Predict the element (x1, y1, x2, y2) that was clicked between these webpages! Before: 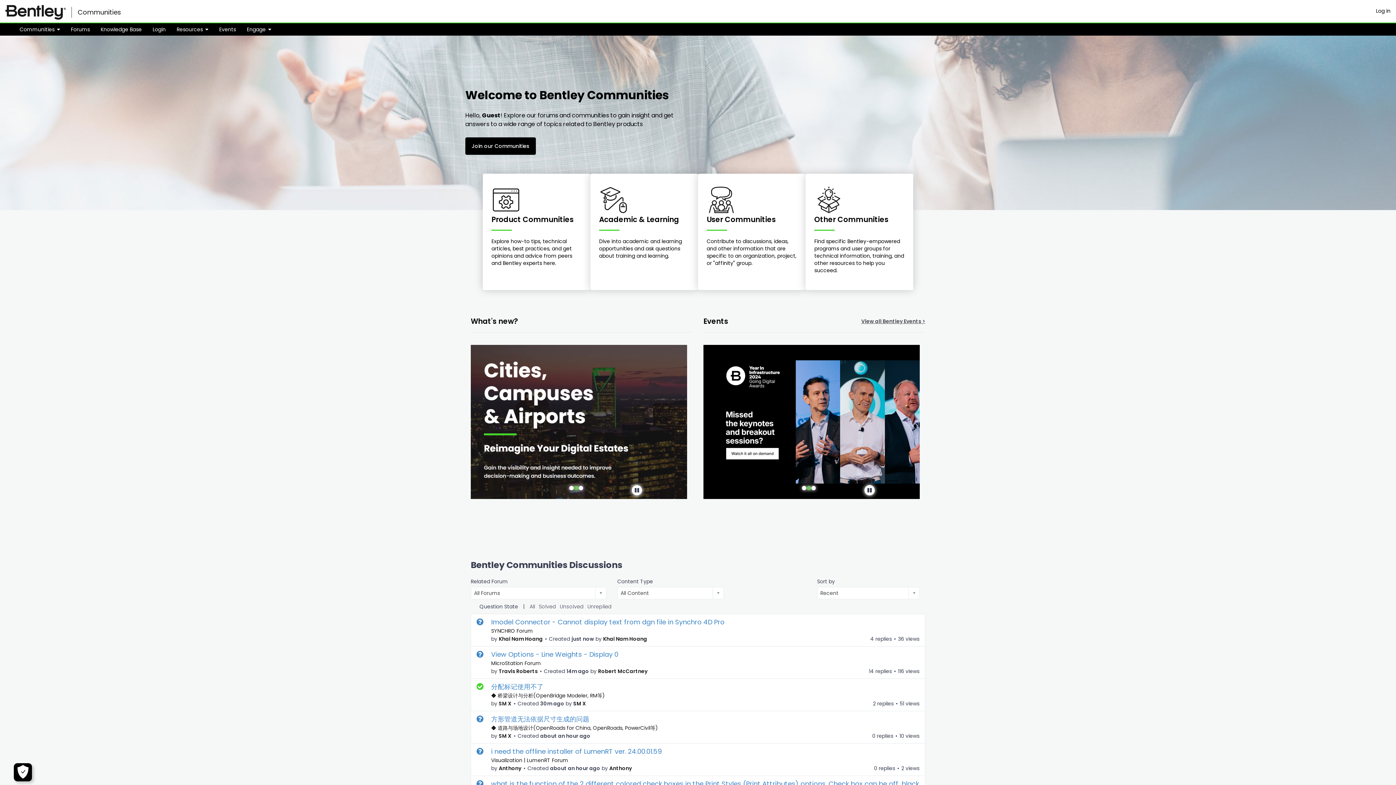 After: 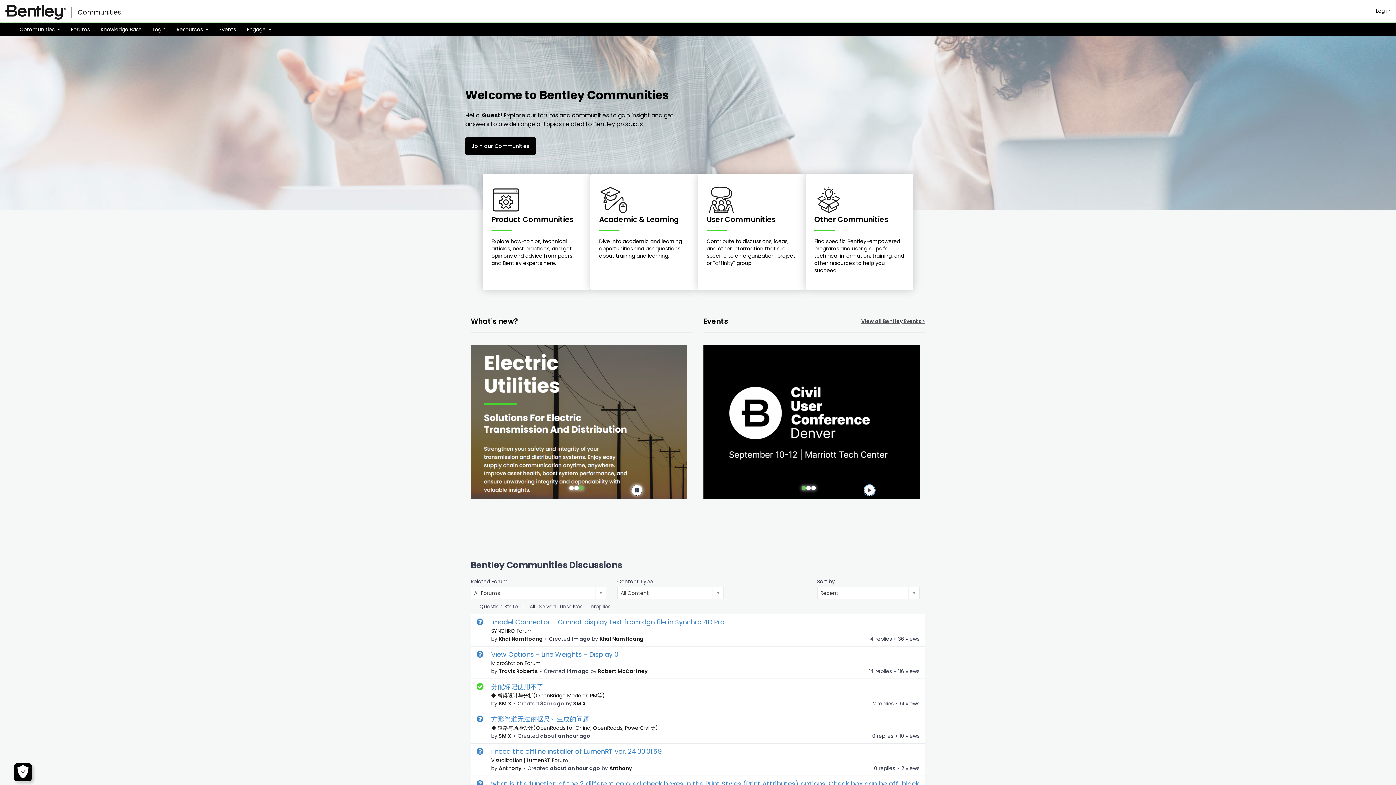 Action: label: Pause animation bbox: (864, 485, 875, 496)